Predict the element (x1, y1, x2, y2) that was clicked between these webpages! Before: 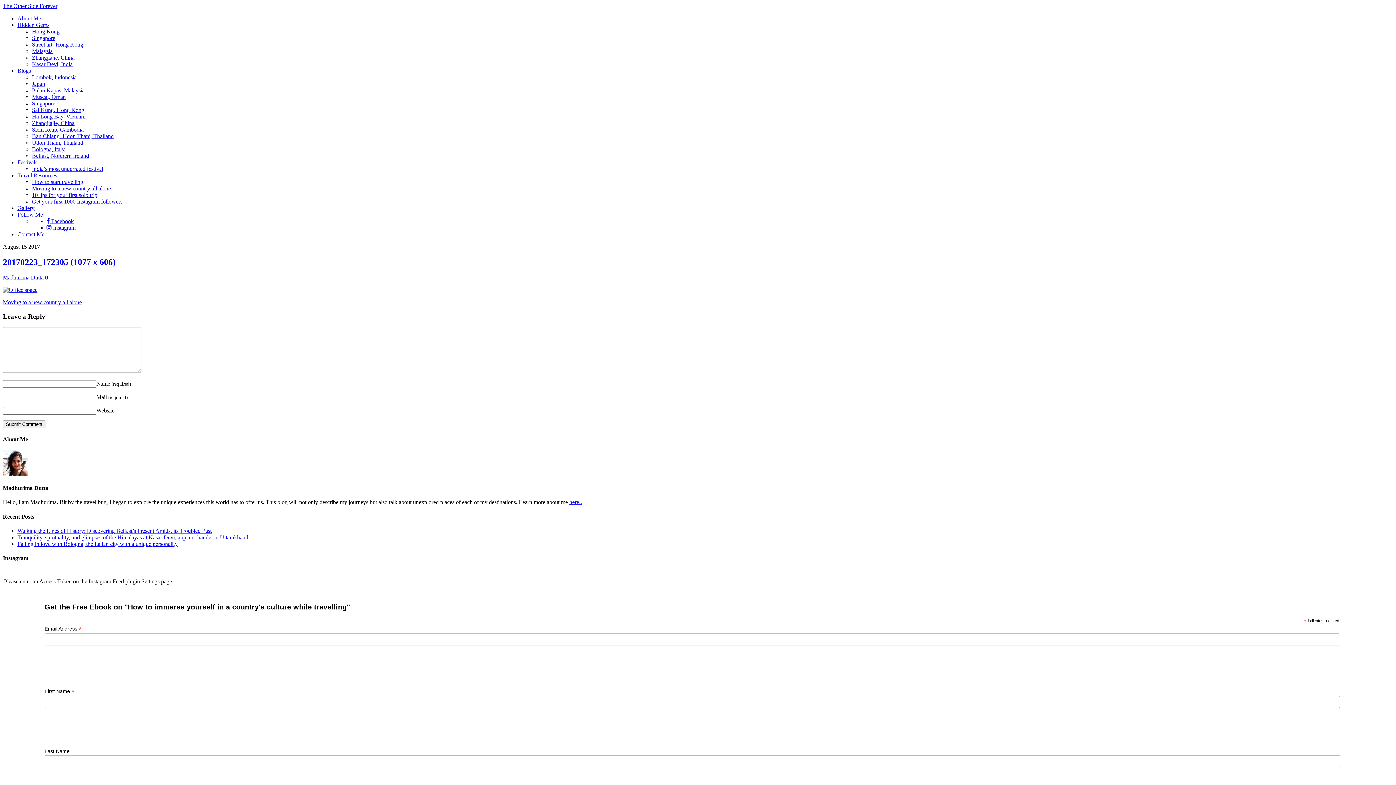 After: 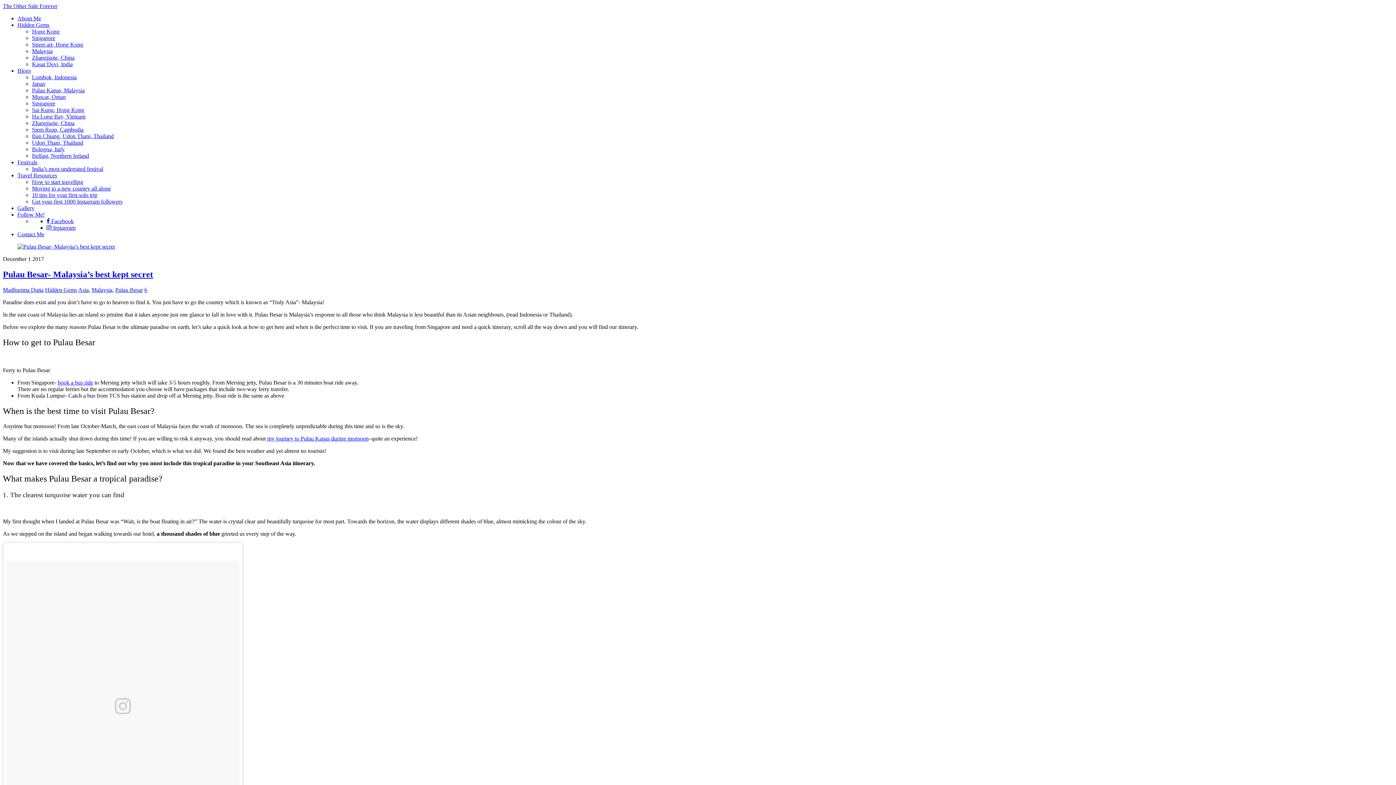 Action: label: Malaysia bbox: (32, 48, 52, 54)